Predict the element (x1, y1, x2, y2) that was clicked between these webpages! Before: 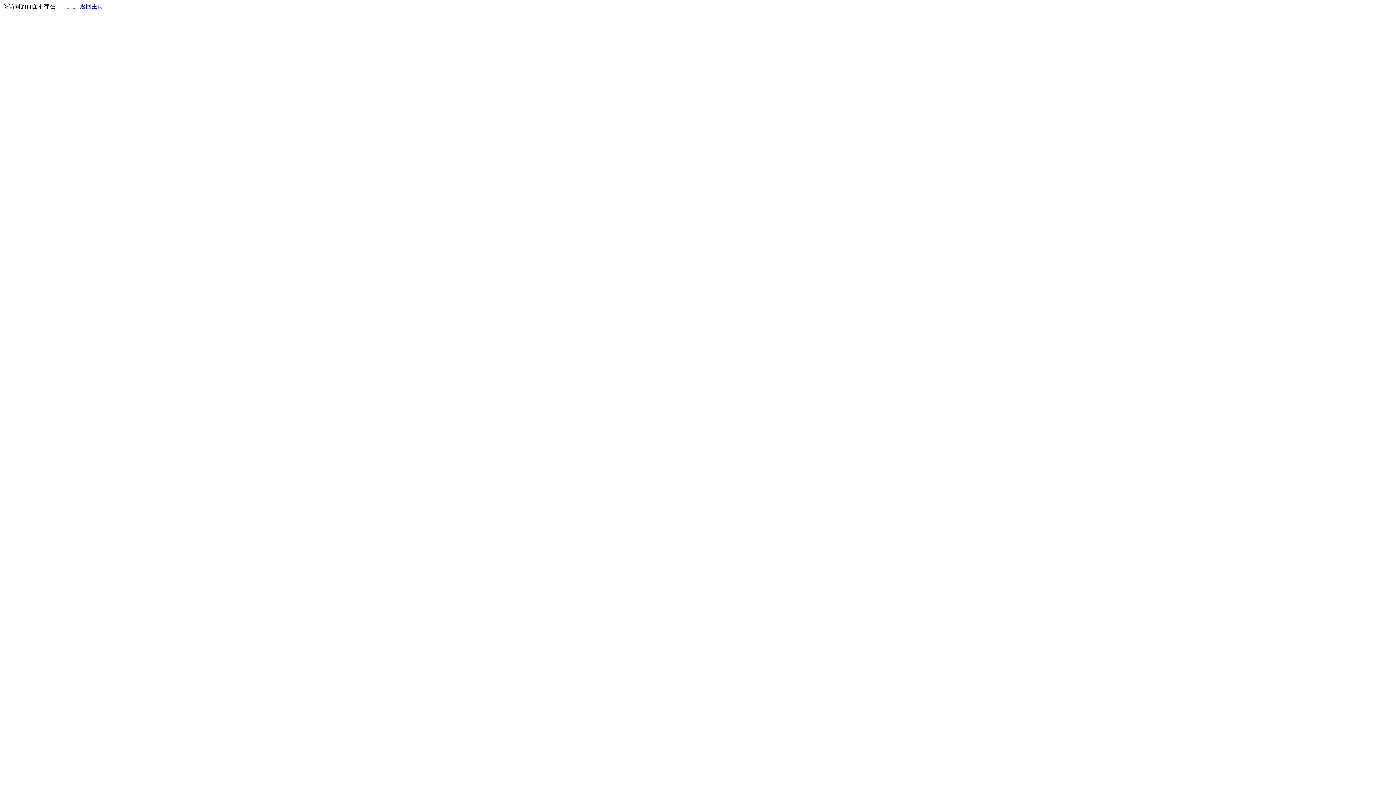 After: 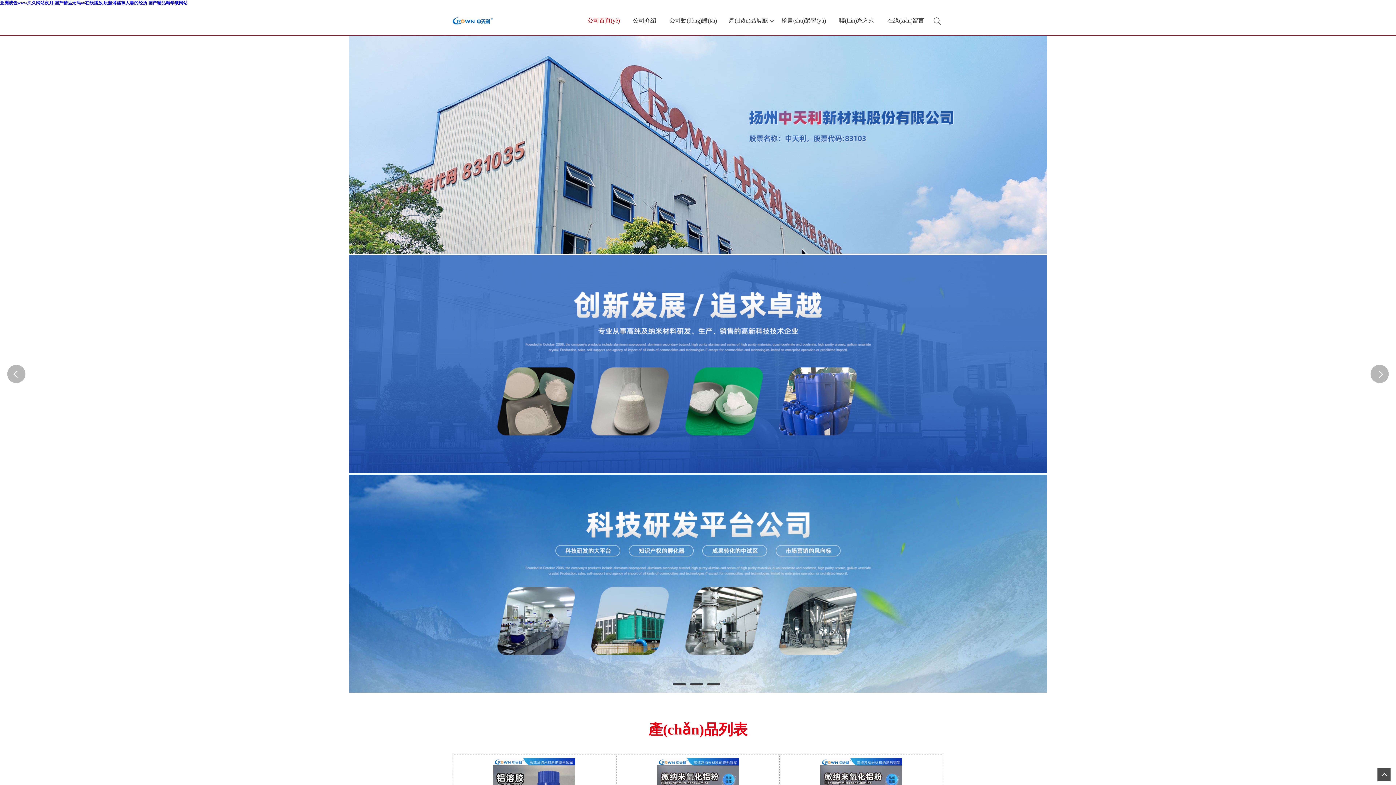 Action: label: 返回主页 bbox: (80, 3, 103, 9)